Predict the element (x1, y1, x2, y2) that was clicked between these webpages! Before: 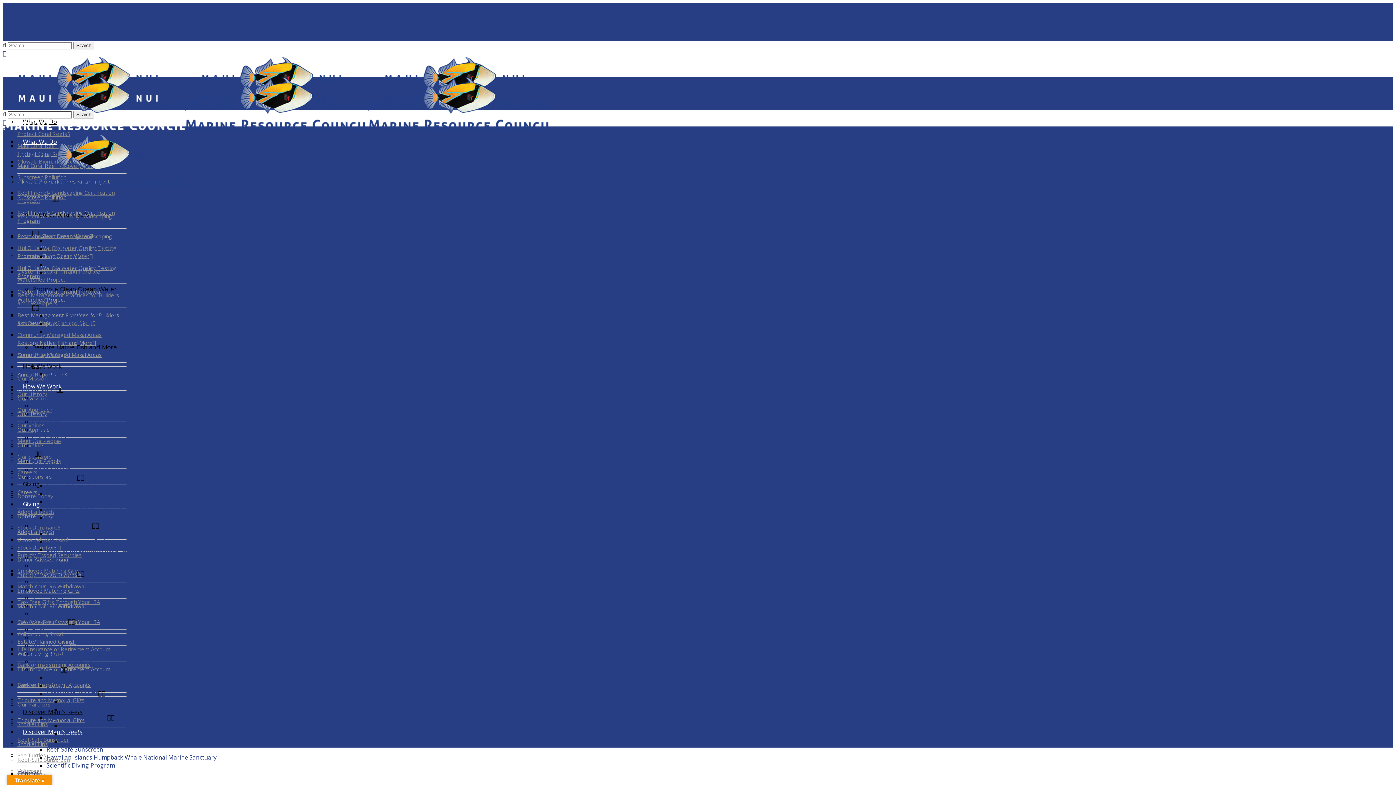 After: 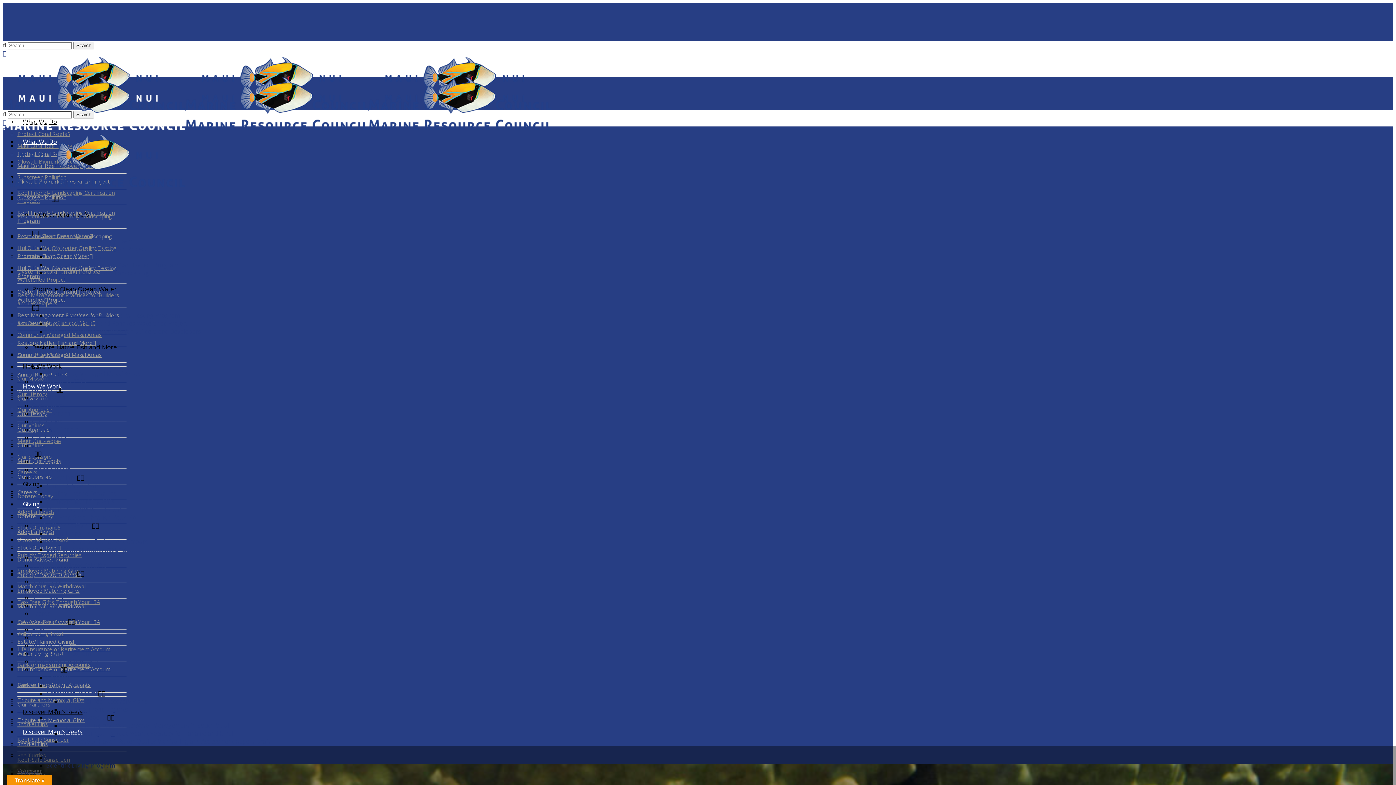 Action: label: How We Work bbox: (17, 385, 56, 393)